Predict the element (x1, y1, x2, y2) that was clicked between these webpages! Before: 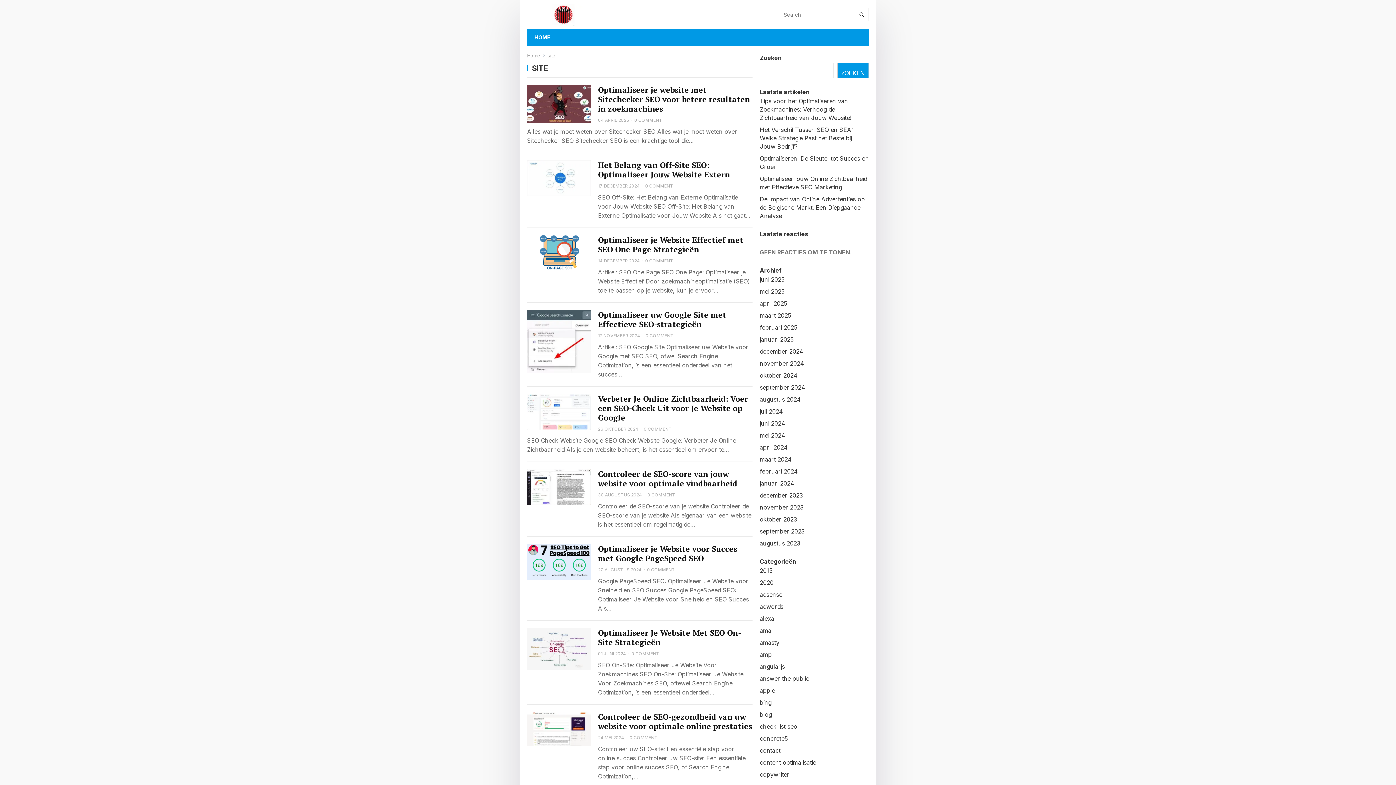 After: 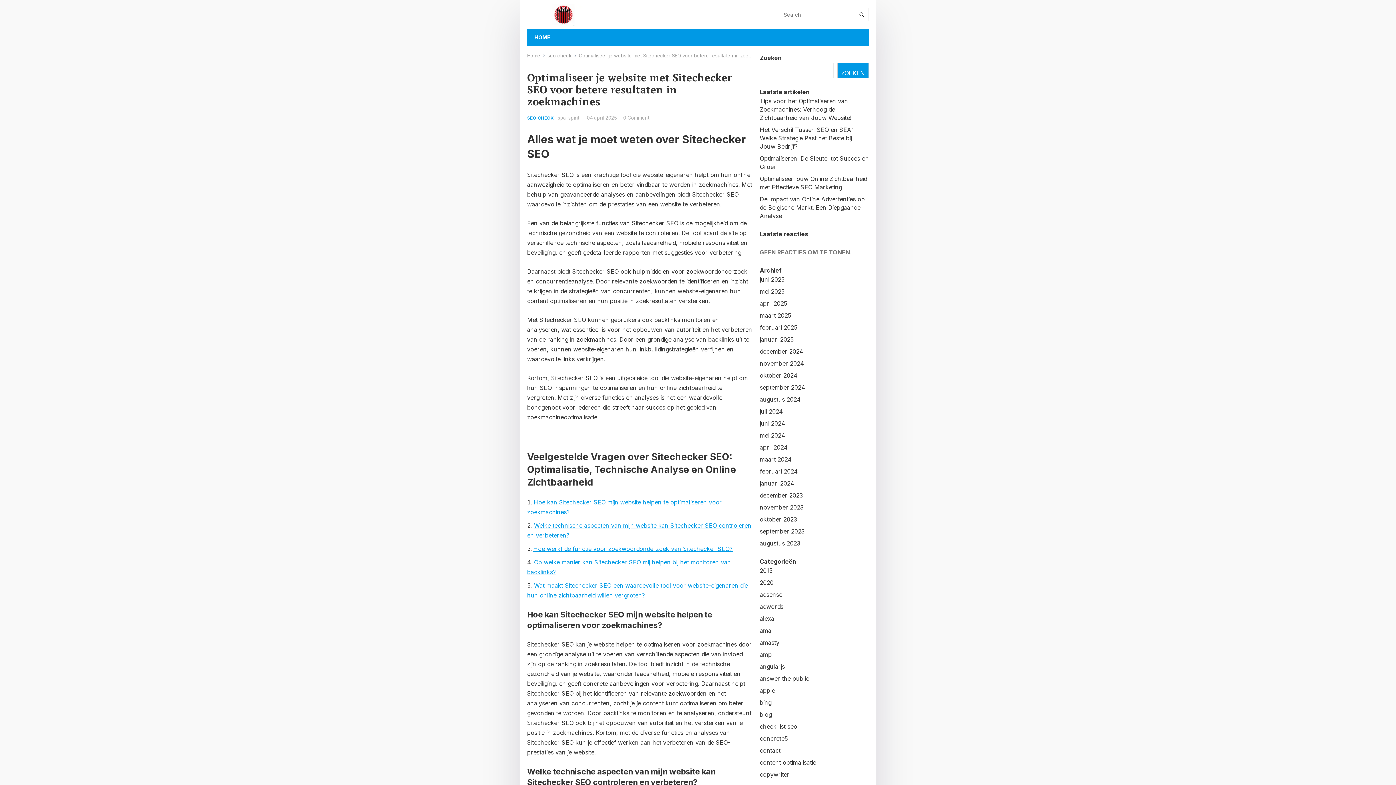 Action: bbox: (527, 85, 590, 123)